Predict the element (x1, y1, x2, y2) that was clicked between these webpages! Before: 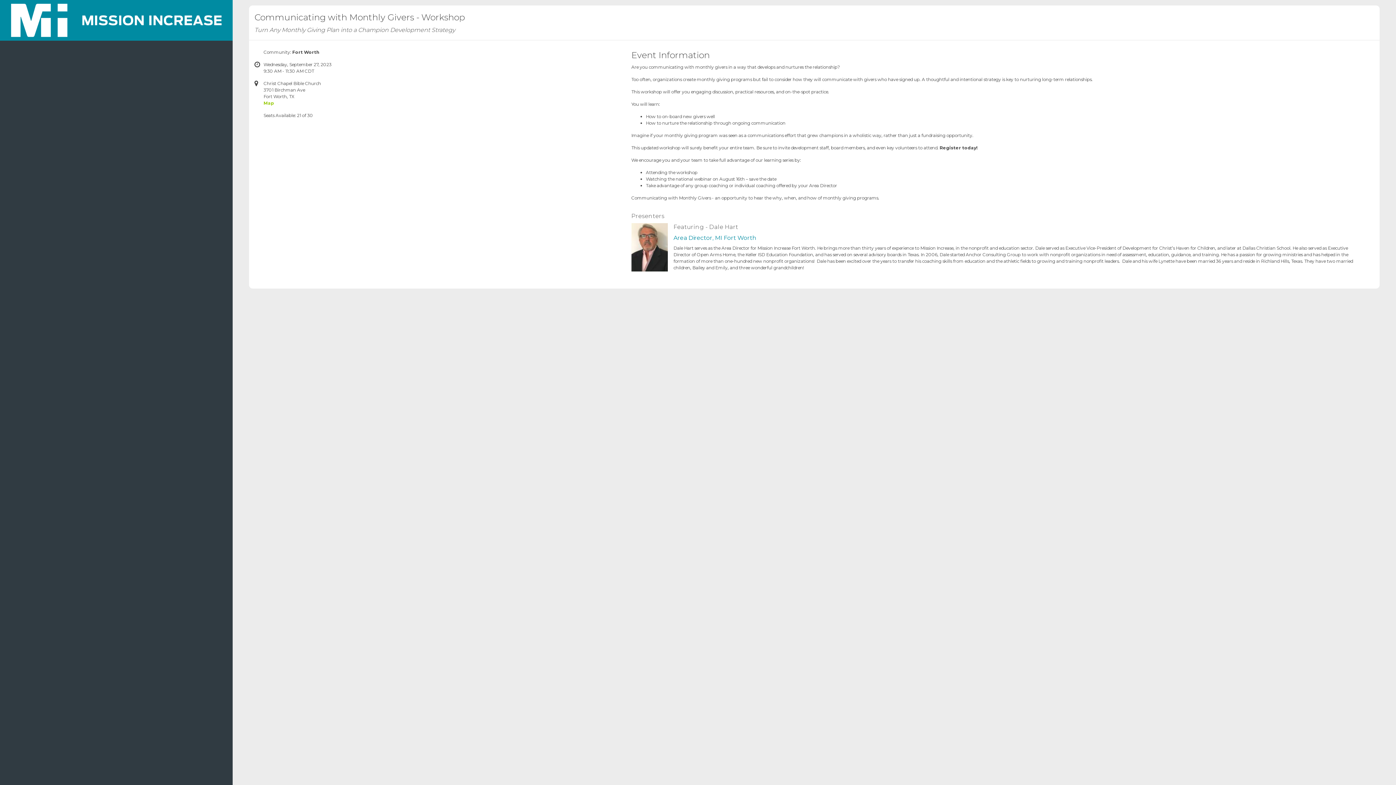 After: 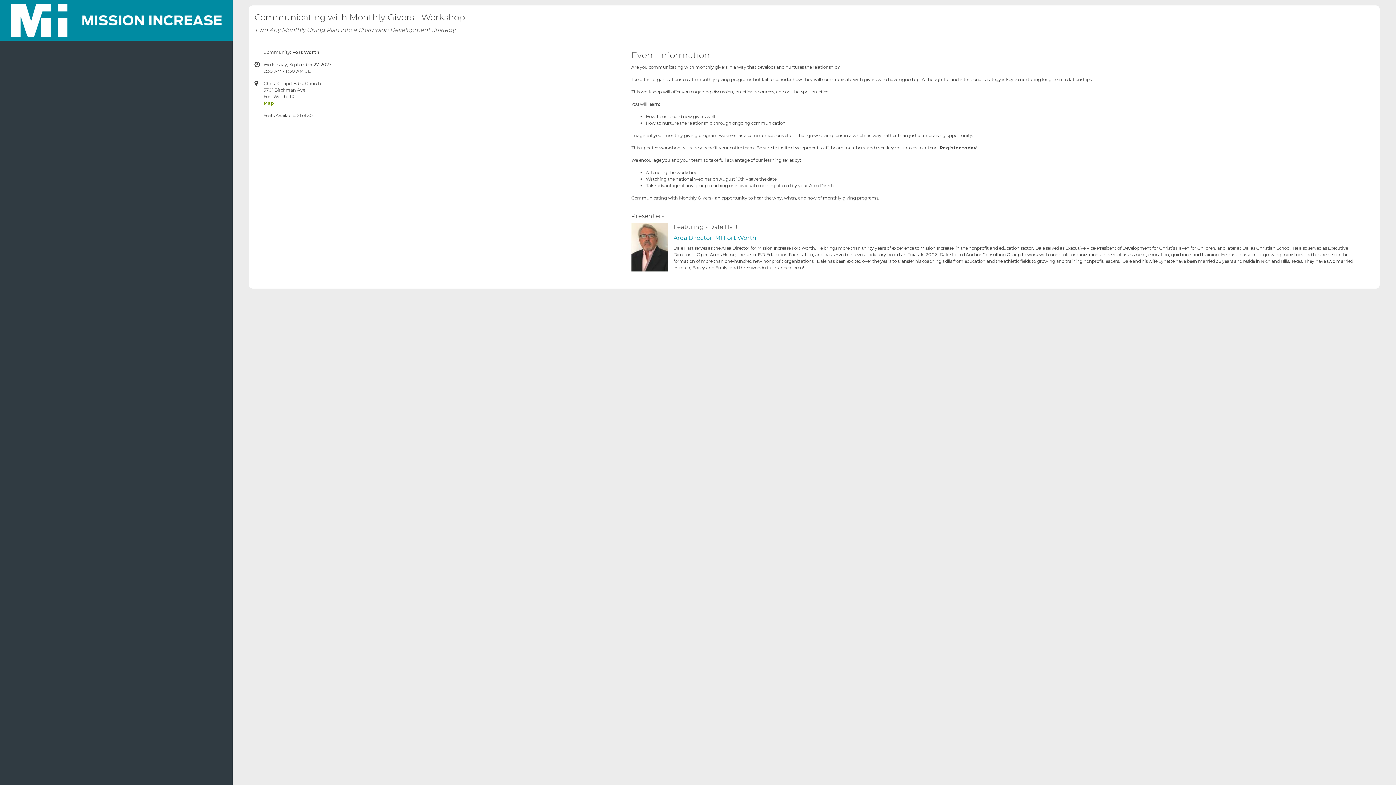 Action: label: Map bbox: (263, 100, 274, 105)